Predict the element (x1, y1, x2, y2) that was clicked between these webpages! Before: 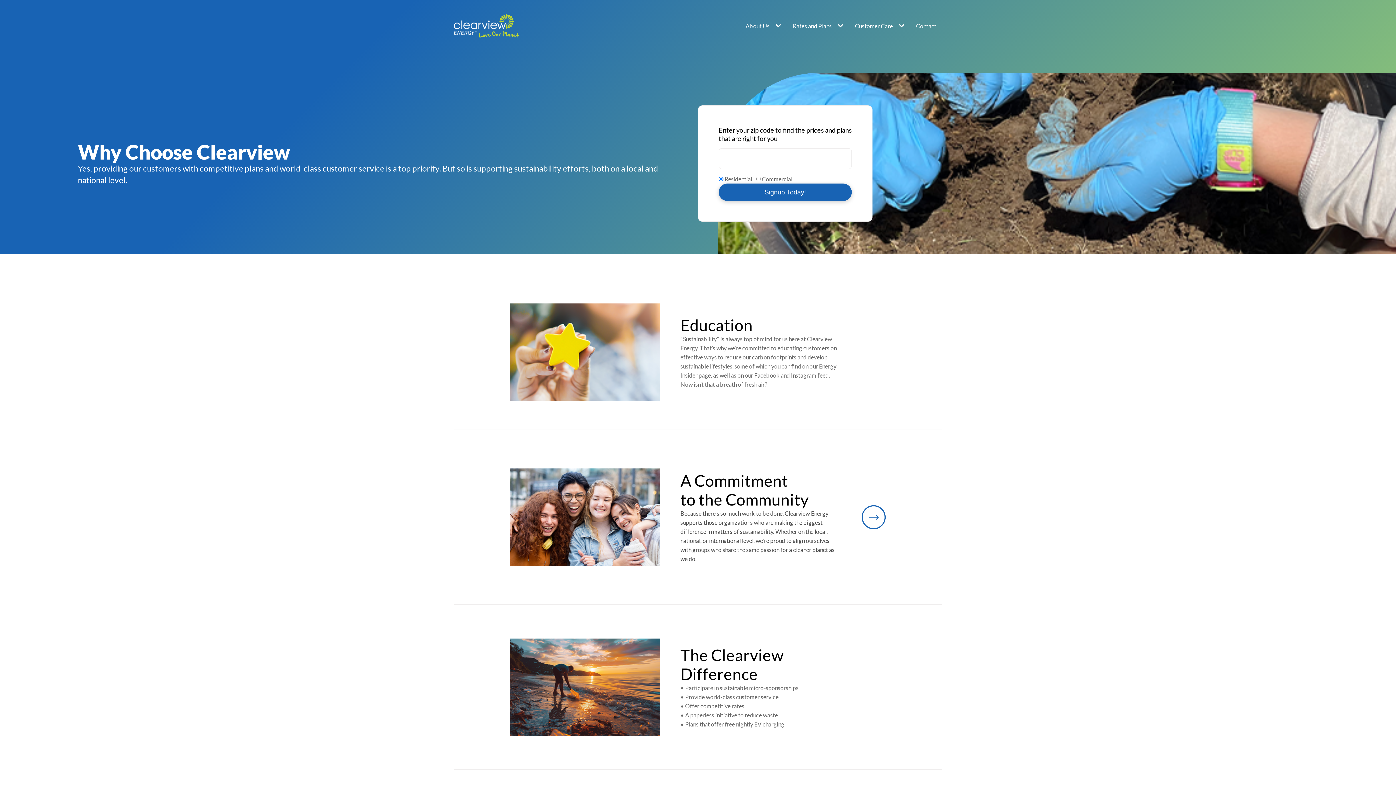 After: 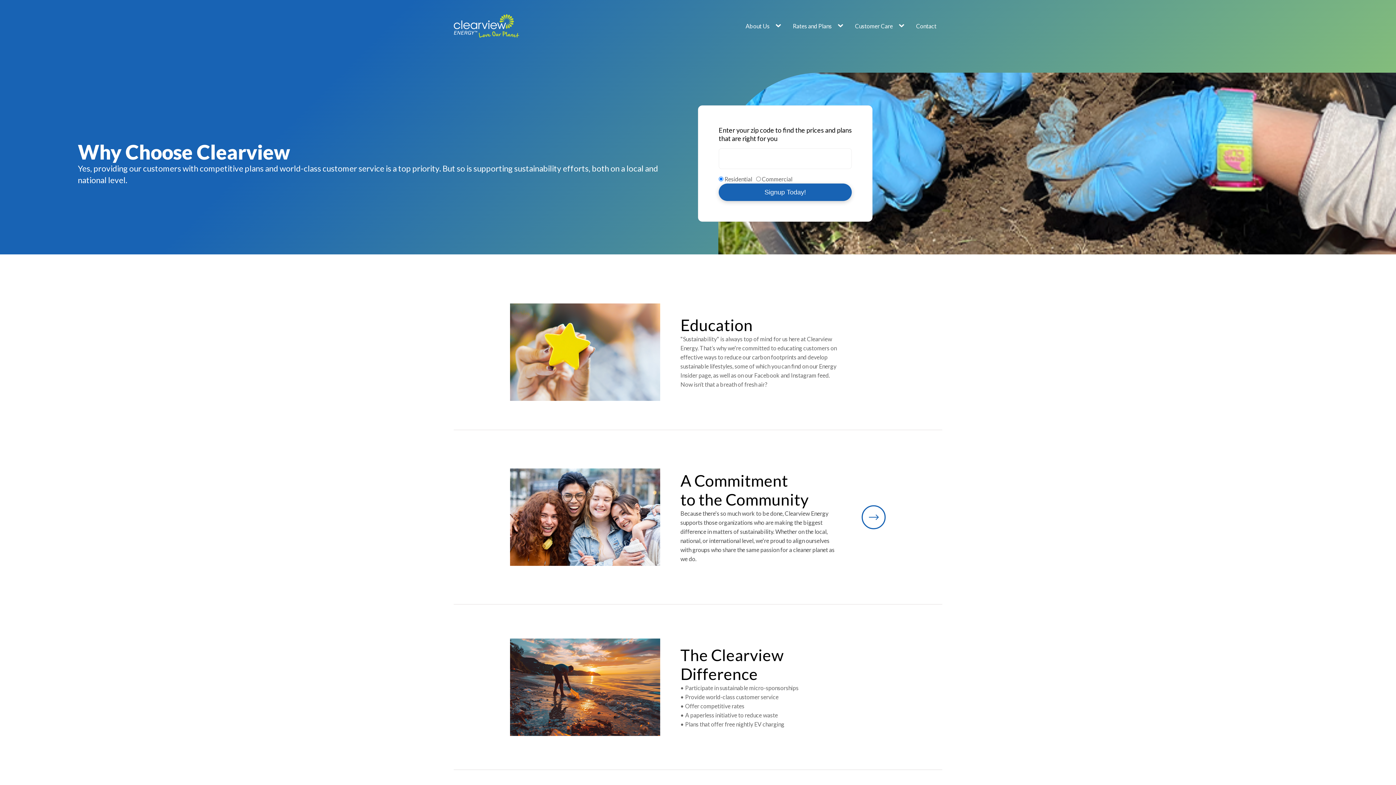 Action: label: Customer Care sub-menu bbox: (898, 19, 907, 32)